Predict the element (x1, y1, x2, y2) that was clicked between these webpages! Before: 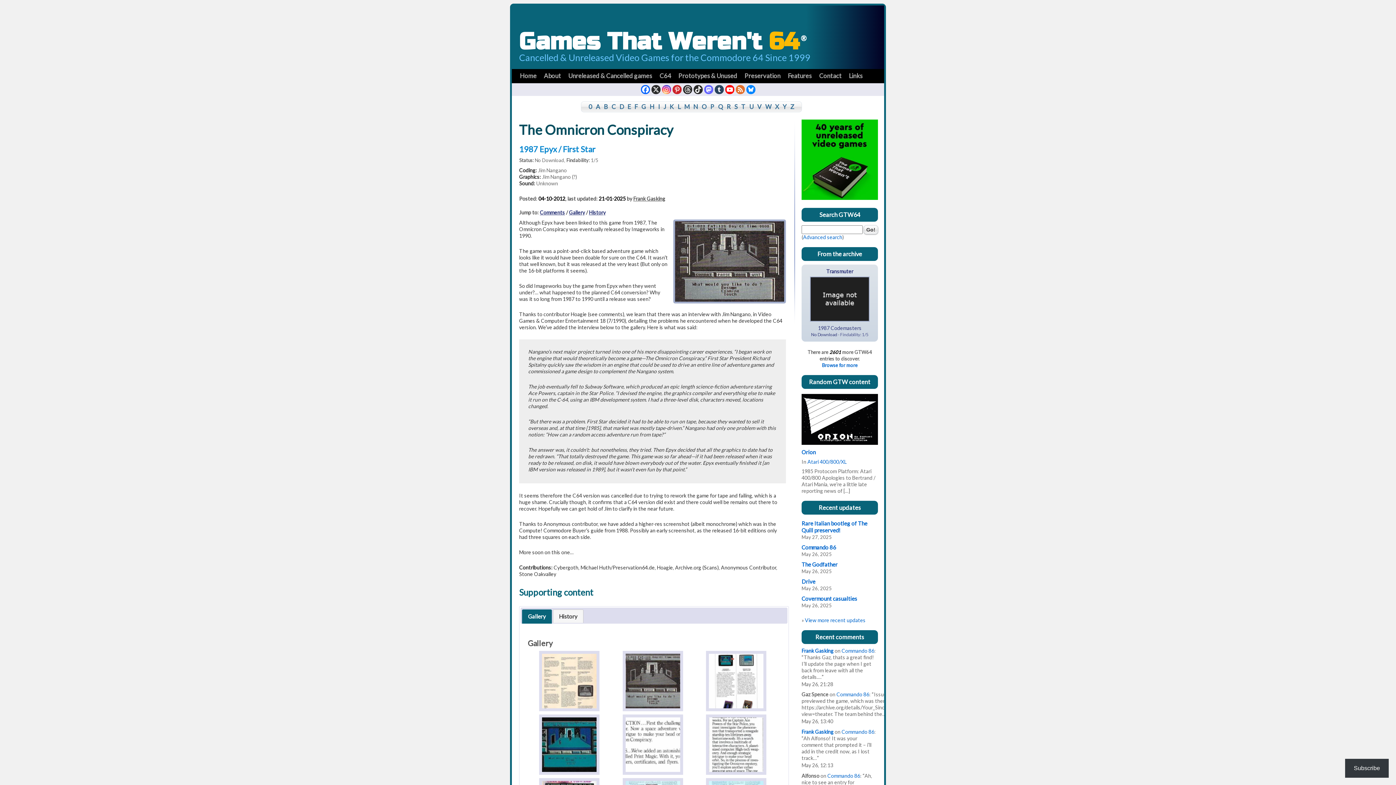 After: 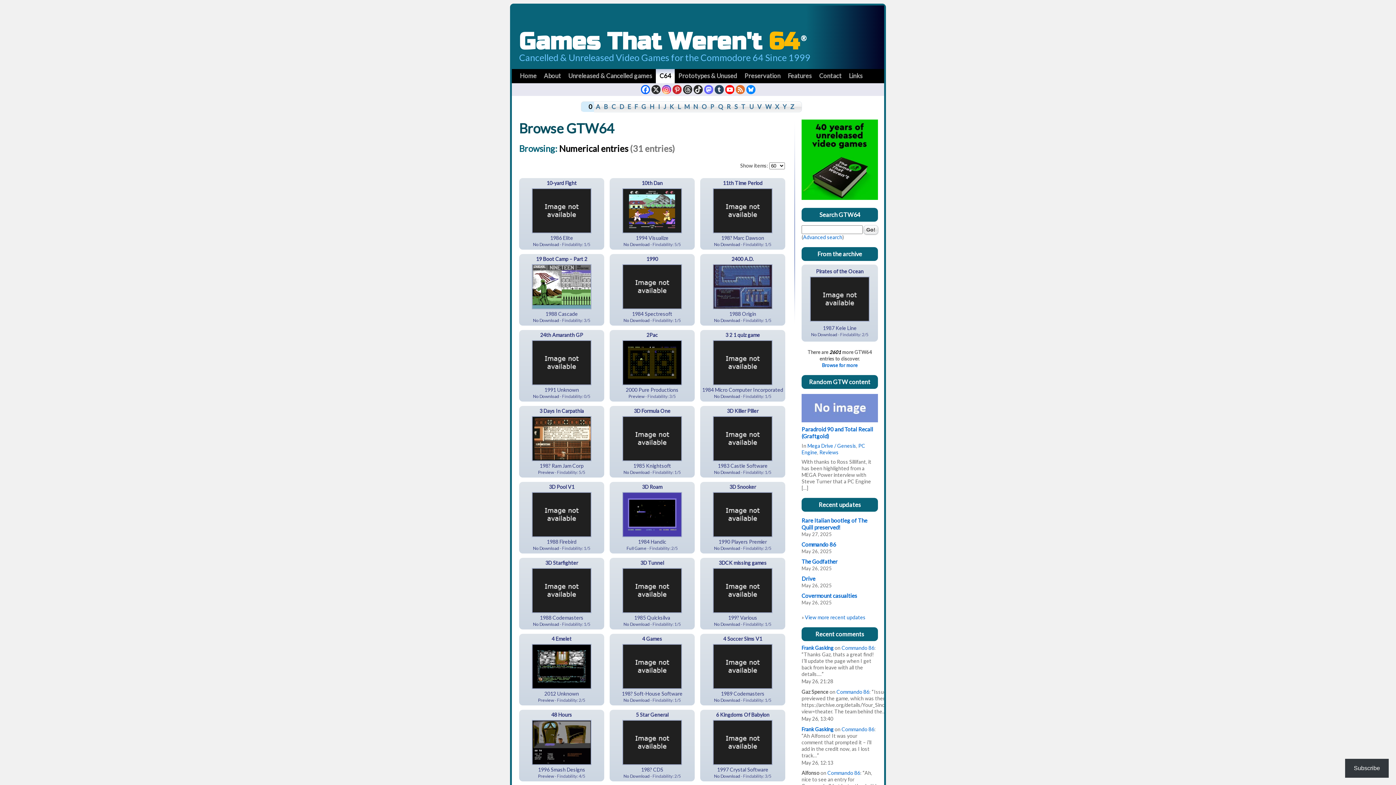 Action: bbox: (822, 362, 857, 368) label: Browse for more